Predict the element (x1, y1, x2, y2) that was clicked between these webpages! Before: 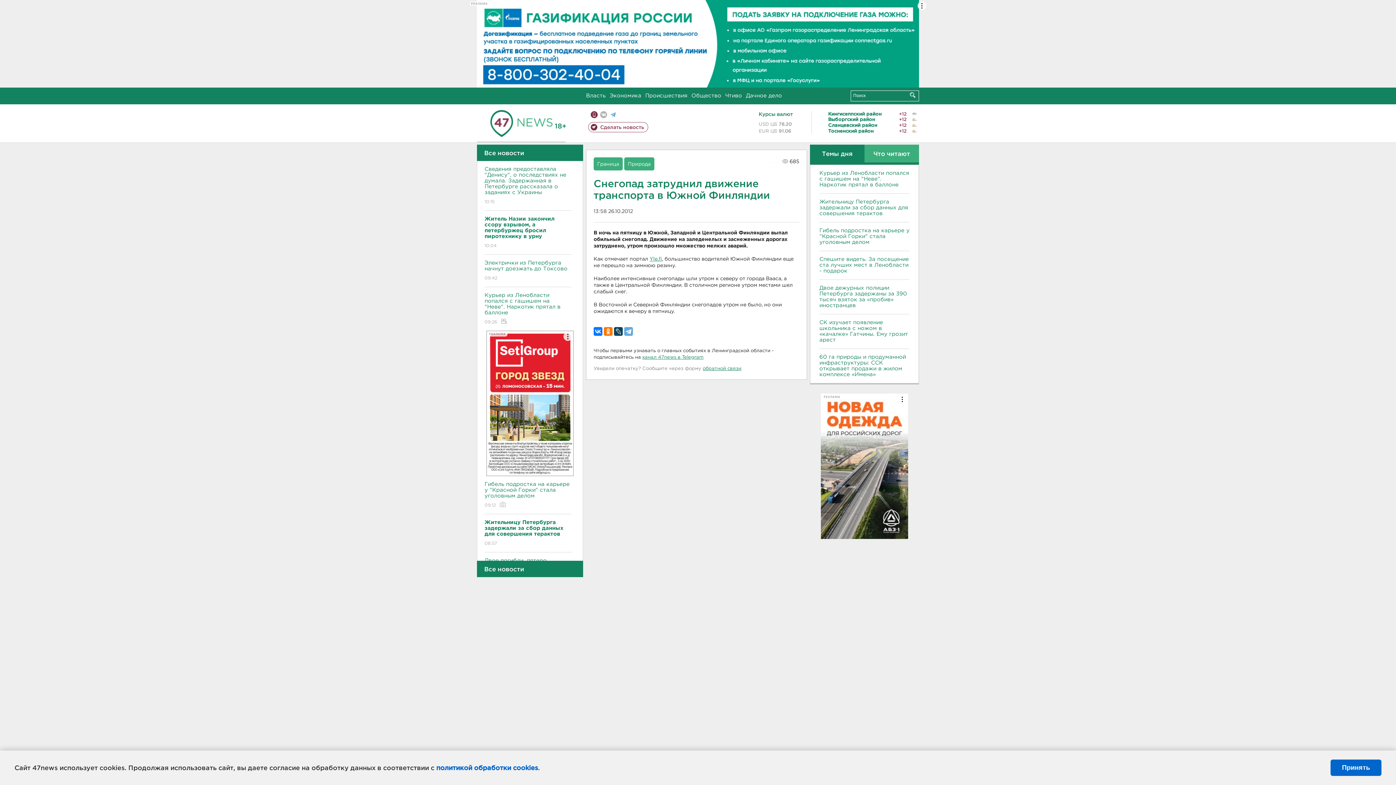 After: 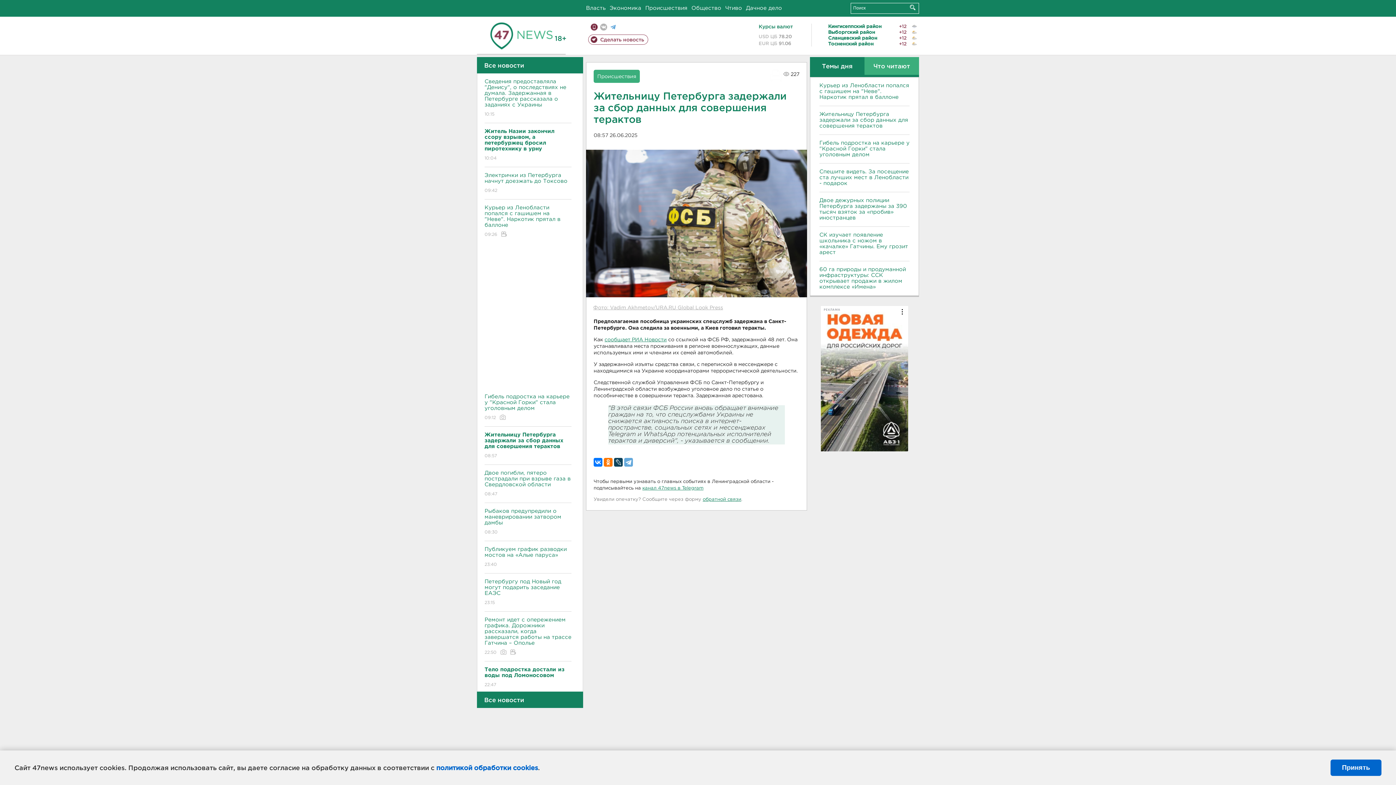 Action: bbox: (819, 199, 909, 216) label: Жительницу Петербурга задержали за сбор данных для совершения терактов